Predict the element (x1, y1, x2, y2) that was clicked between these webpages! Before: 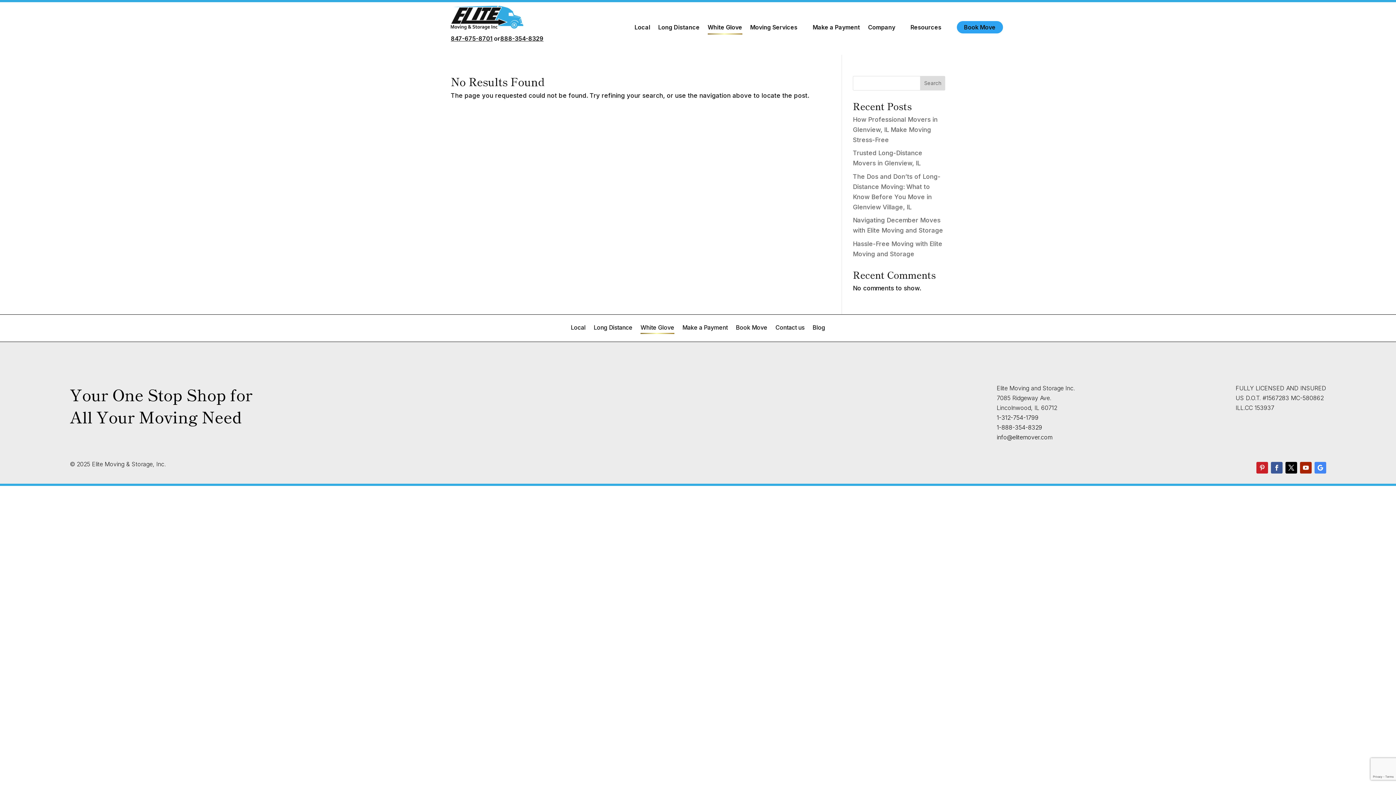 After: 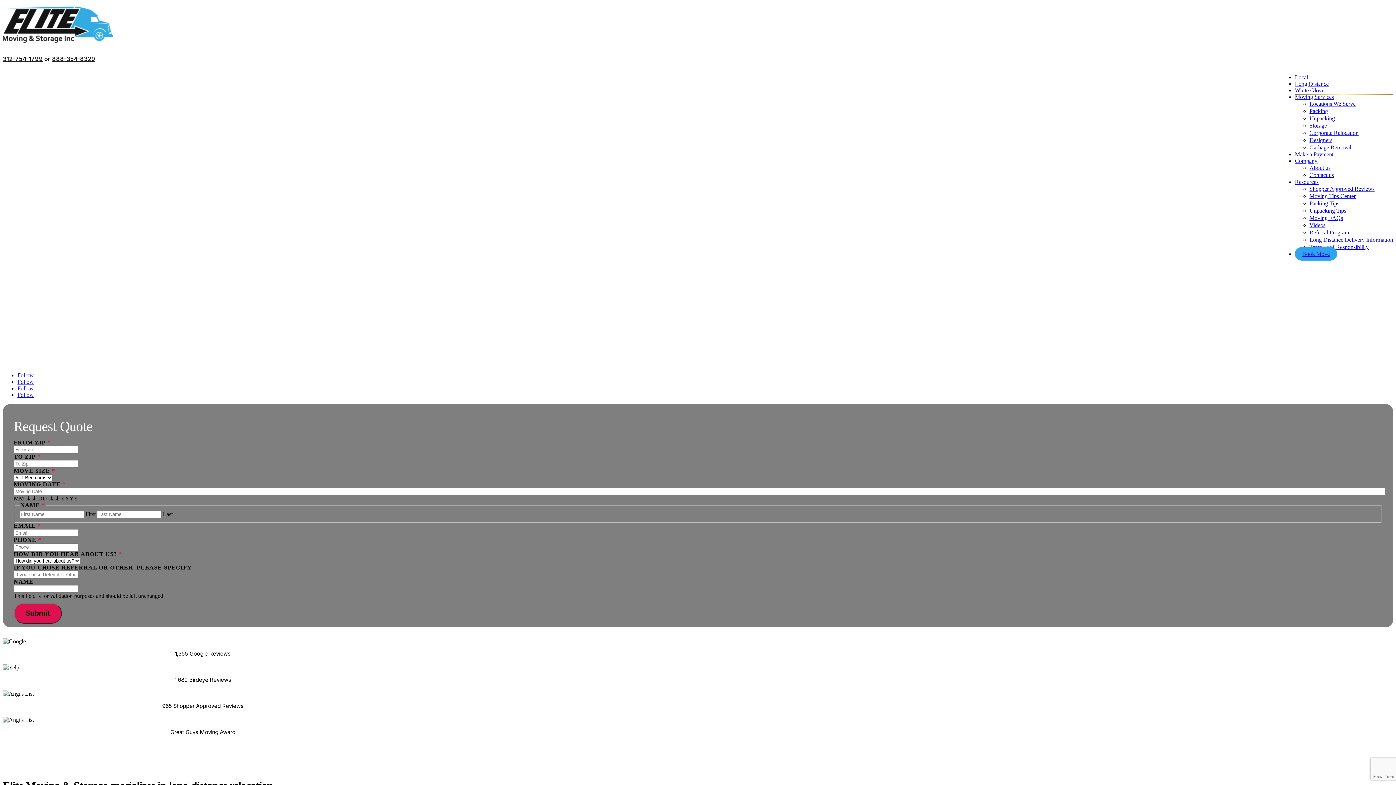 Action: bbox: (593, 325, 632, 333) label: Long Distance